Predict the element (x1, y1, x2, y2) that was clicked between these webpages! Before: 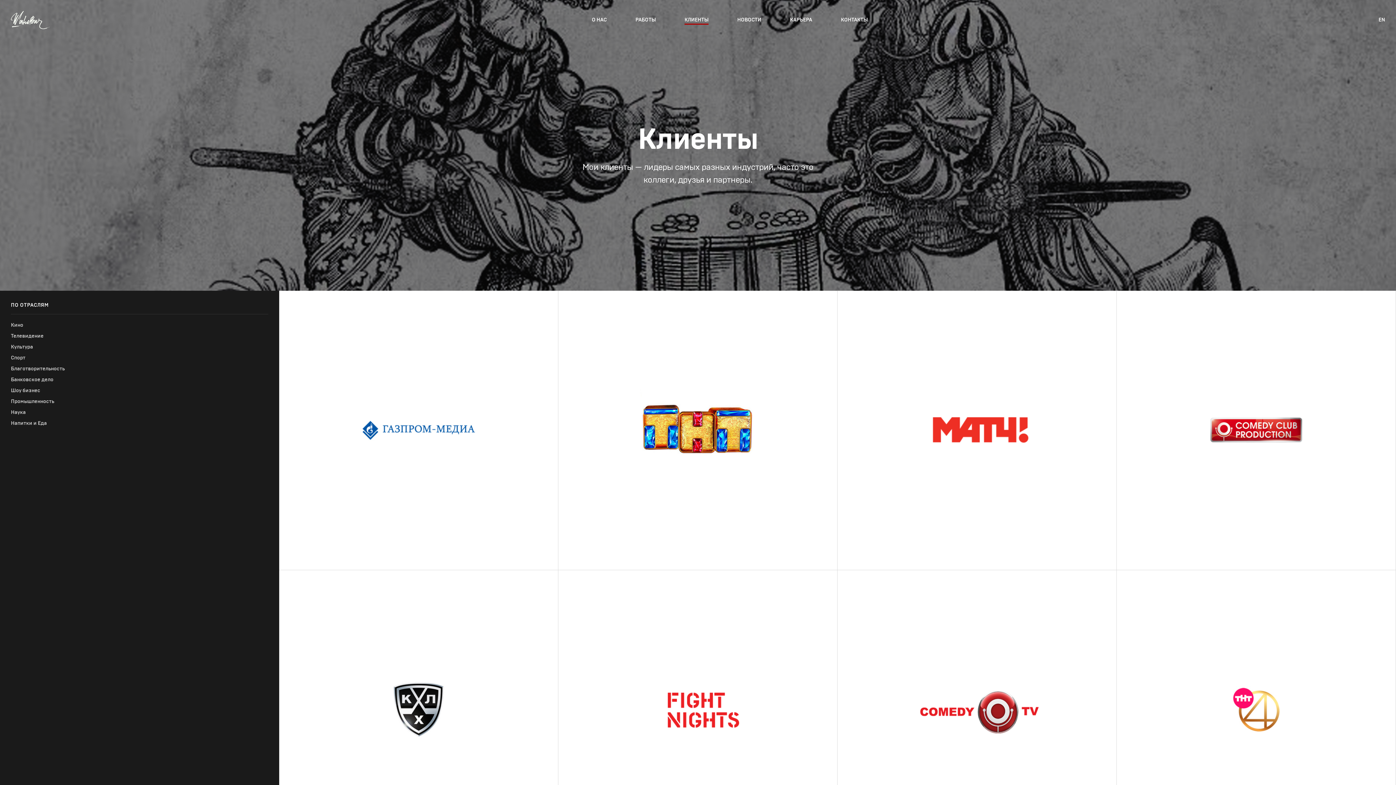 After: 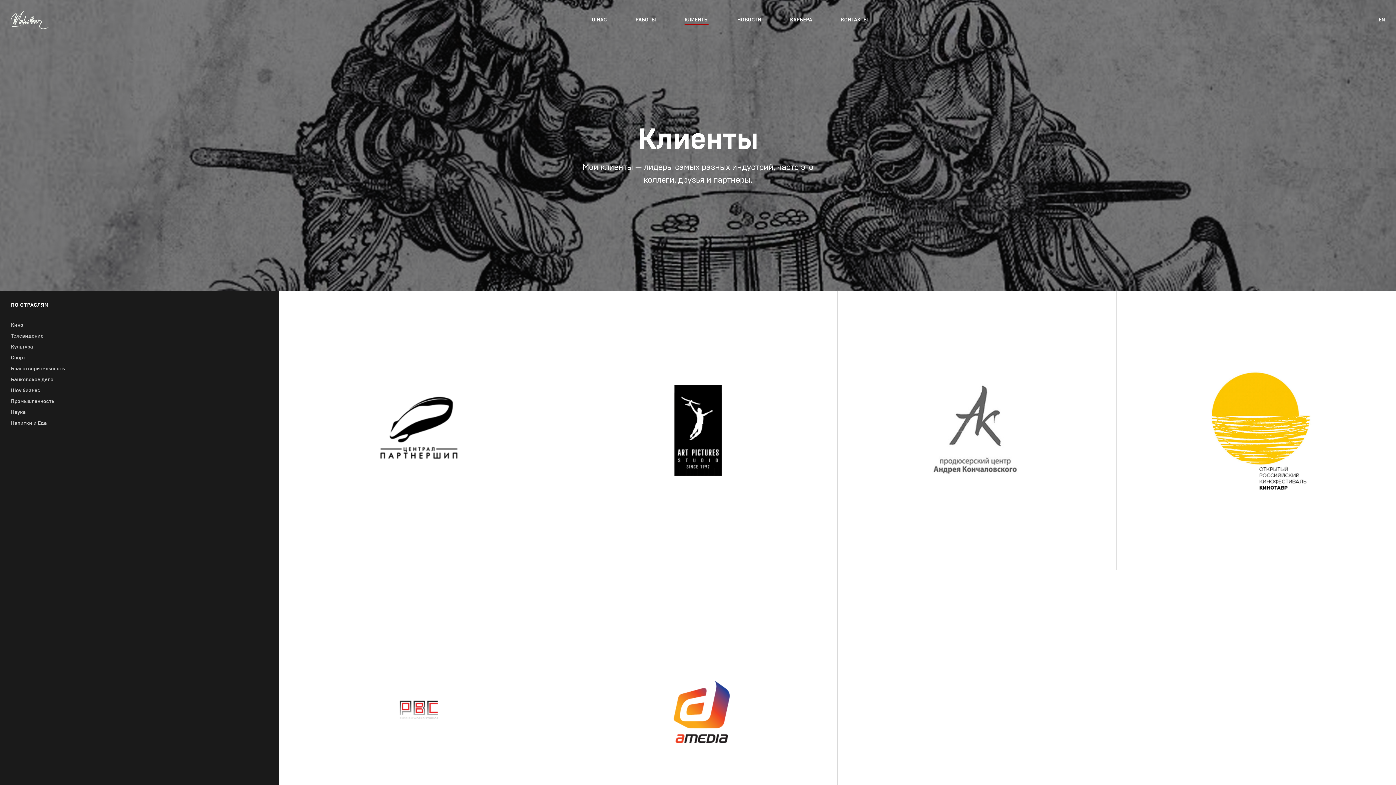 Action: label: Кино bbox: (10, 320, 268, 330)